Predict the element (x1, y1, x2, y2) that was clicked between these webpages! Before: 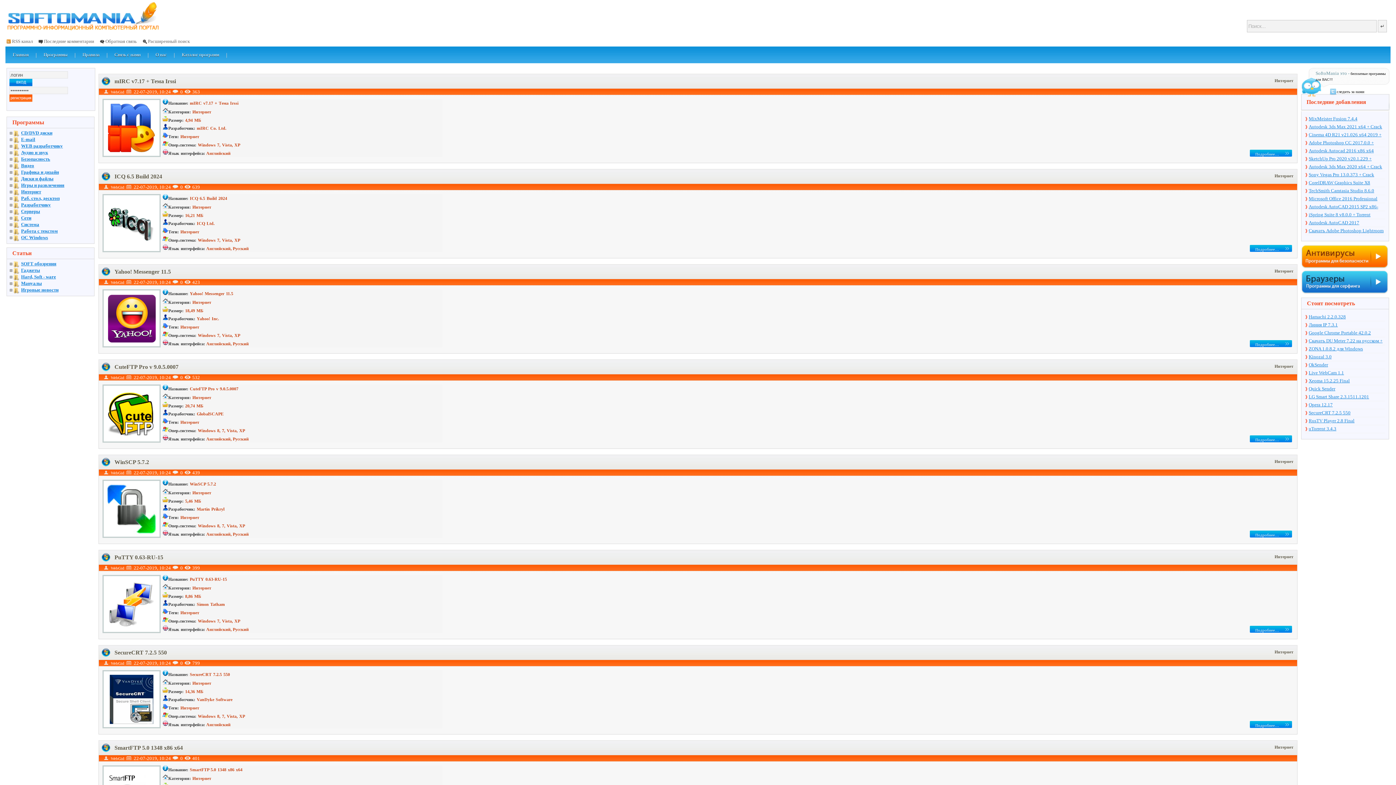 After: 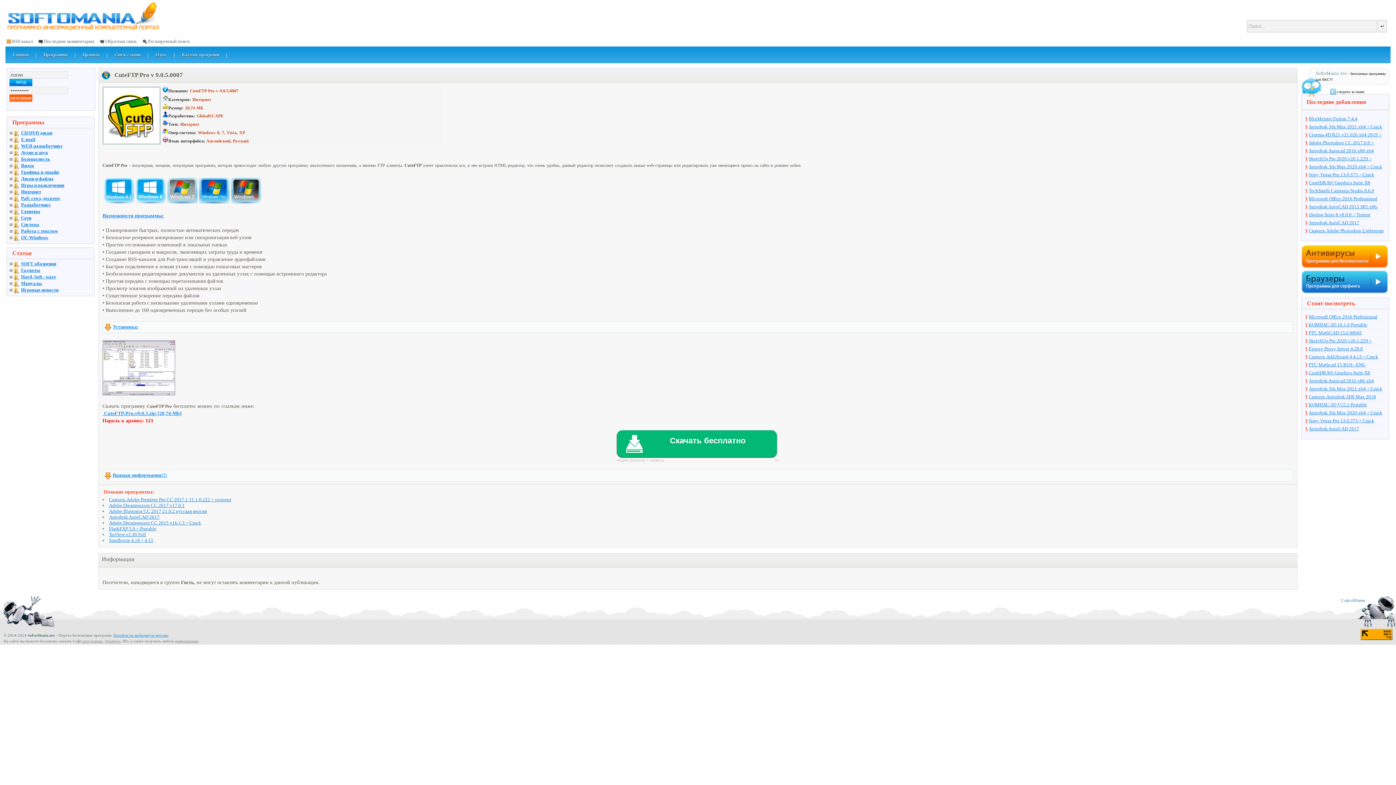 Action: bbox: (114, 364, 178, 370) label: CuteFTP Pro v 9.0.5.0007